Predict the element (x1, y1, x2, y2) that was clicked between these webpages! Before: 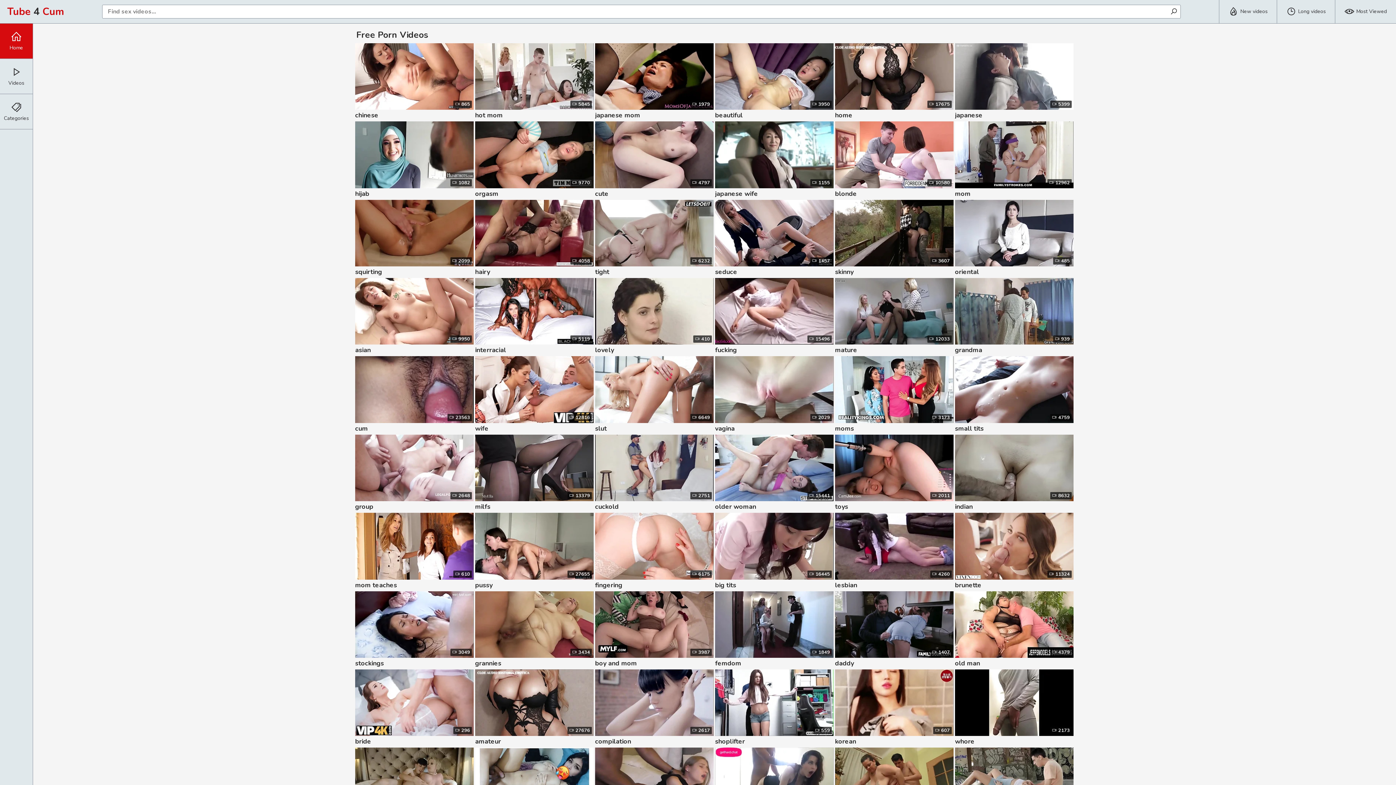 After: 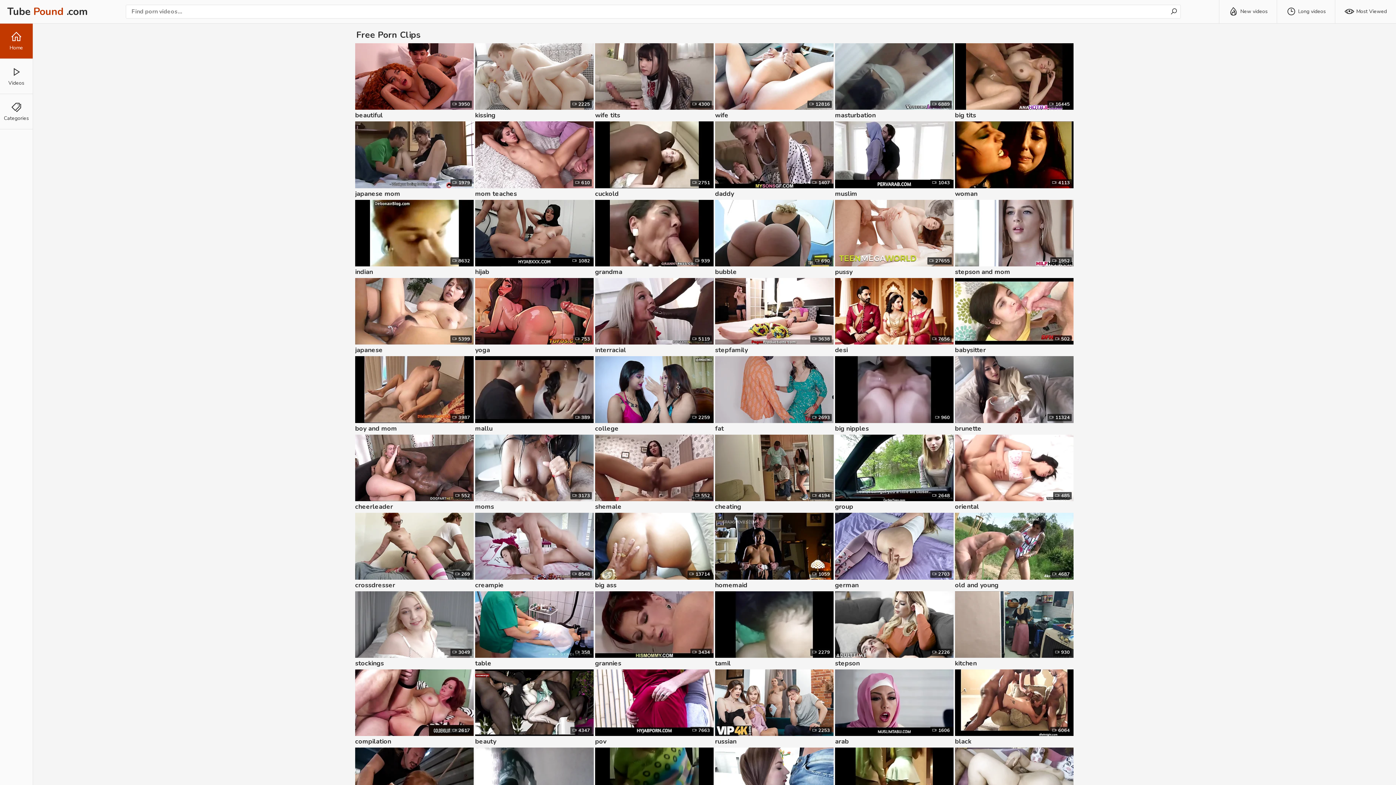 Action: bbox: (475, 669, 593, 736)